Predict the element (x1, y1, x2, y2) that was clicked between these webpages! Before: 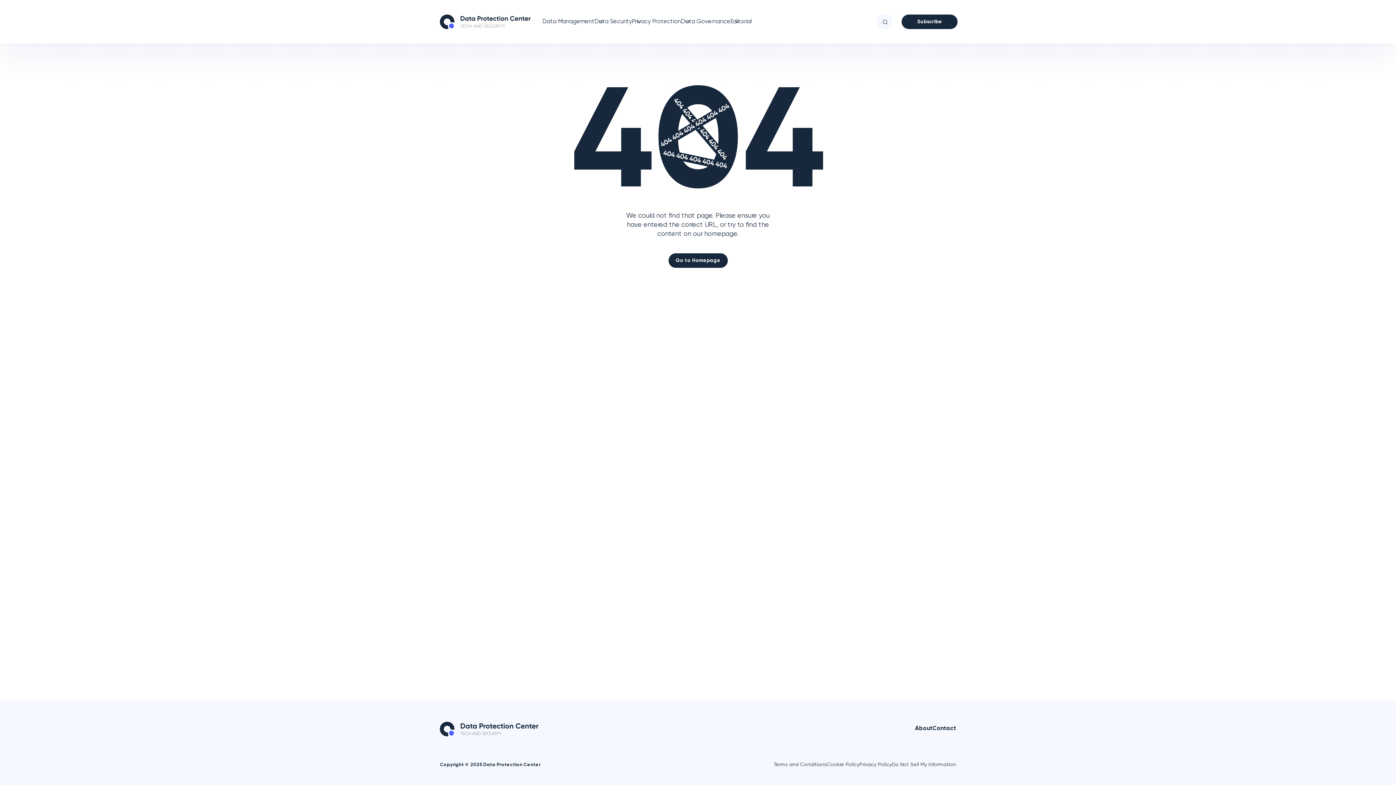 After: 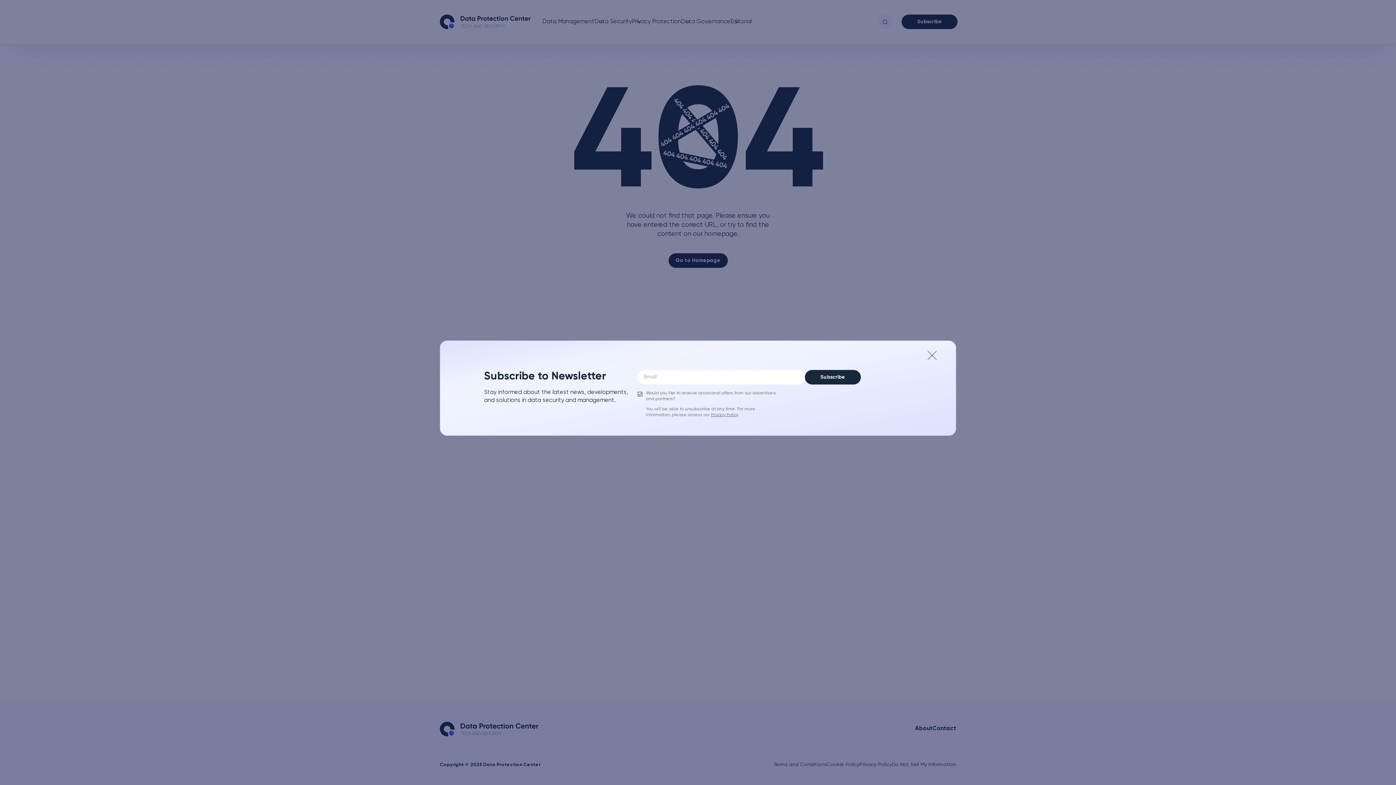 Action: label: Subscribe bbox: (901, 14, 957, 29)